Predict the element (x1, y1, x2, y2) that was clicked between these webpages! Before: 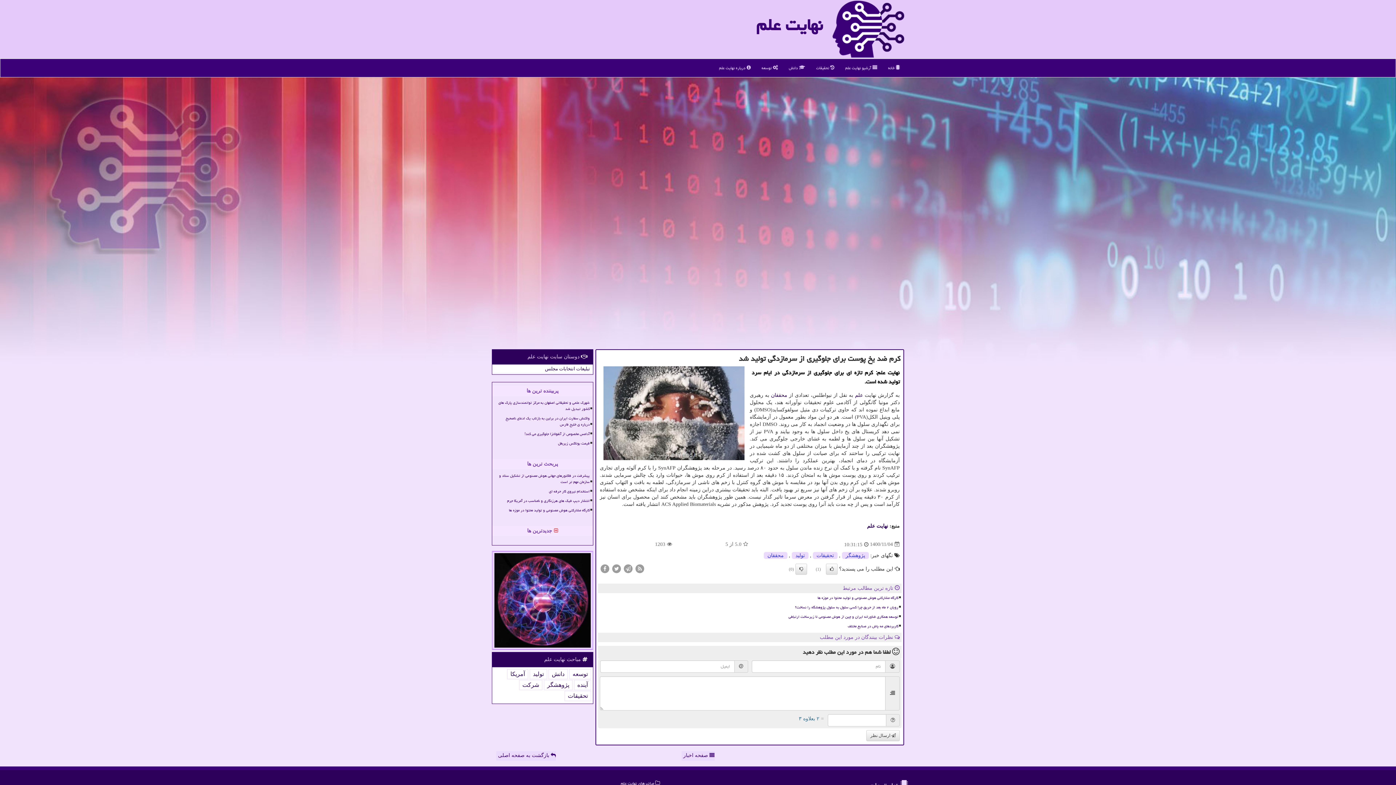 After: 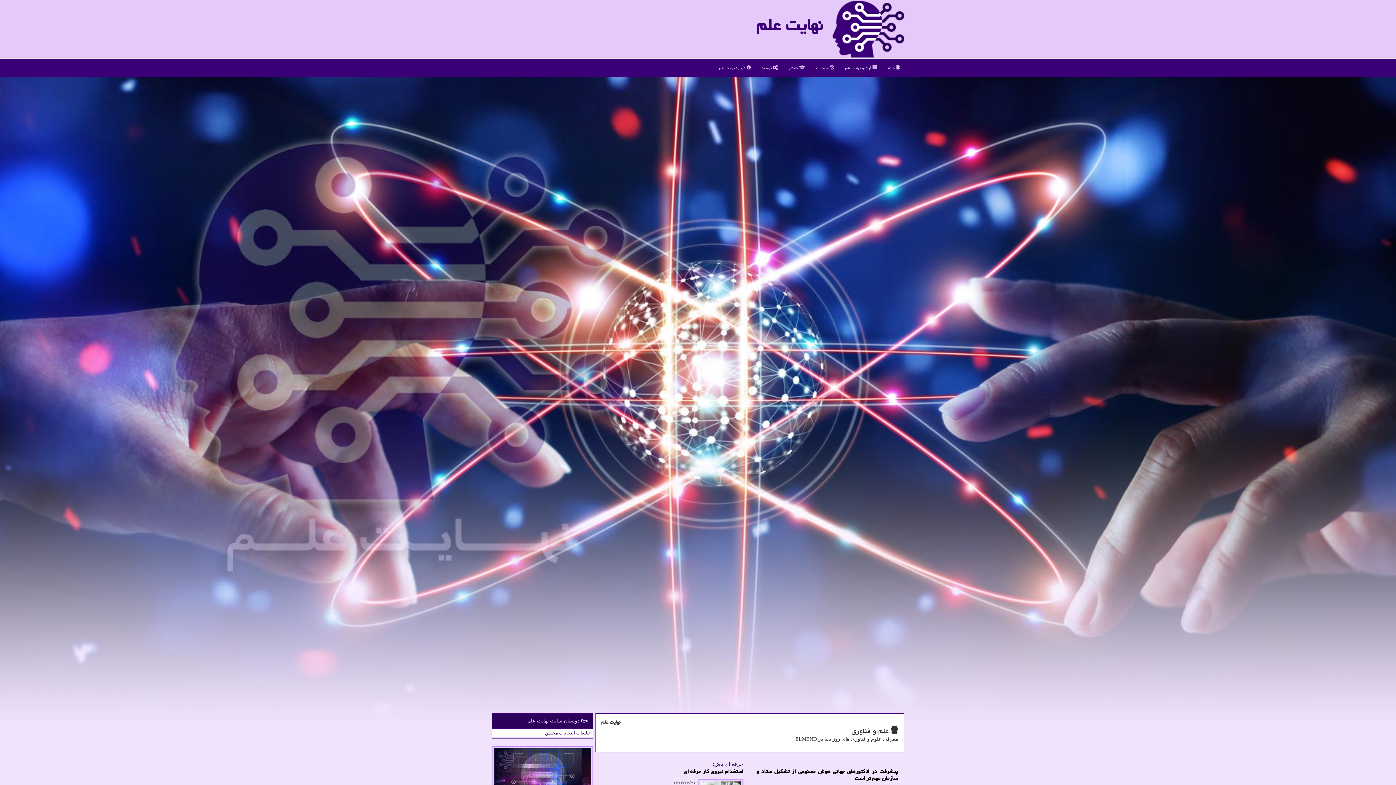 Action: bbox: (756, 25, 830, 31) label: نهایت علم